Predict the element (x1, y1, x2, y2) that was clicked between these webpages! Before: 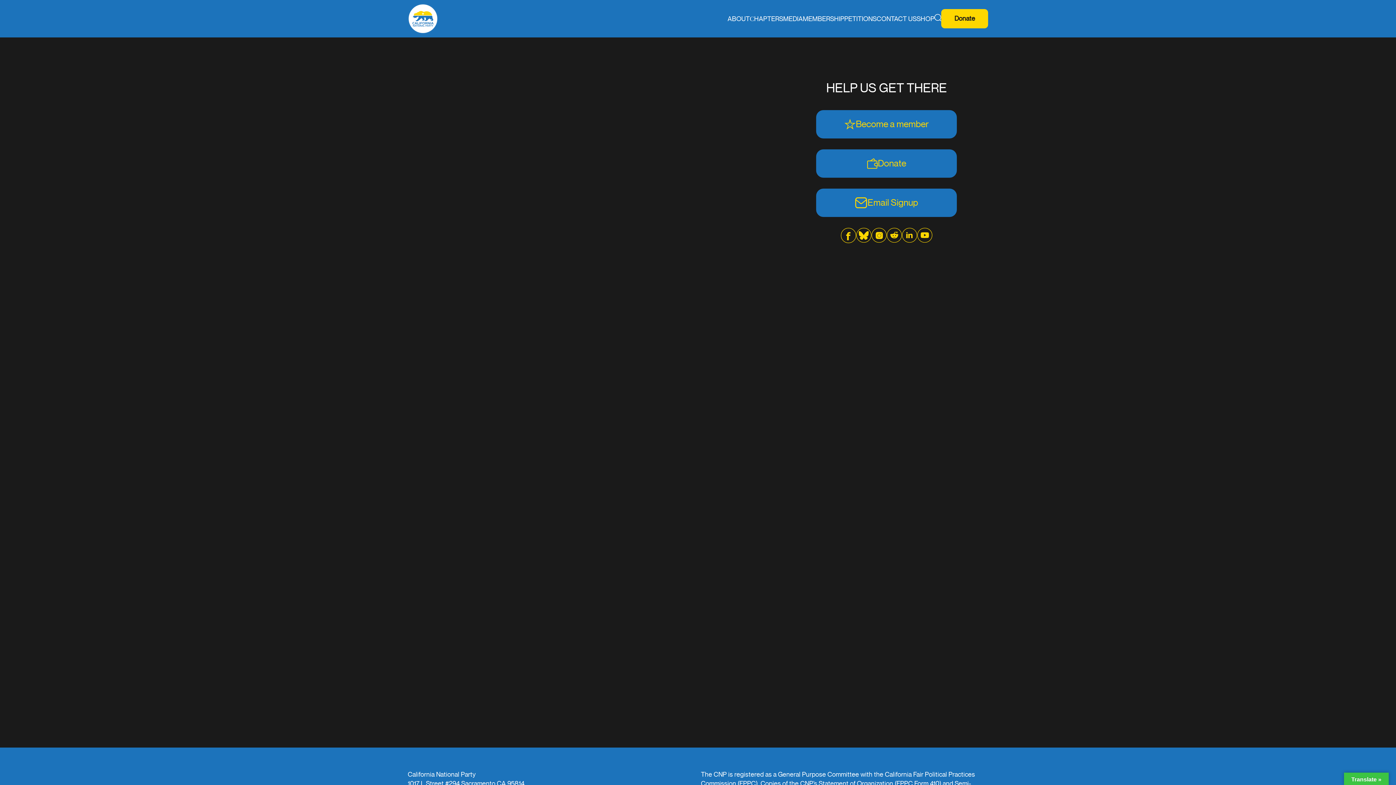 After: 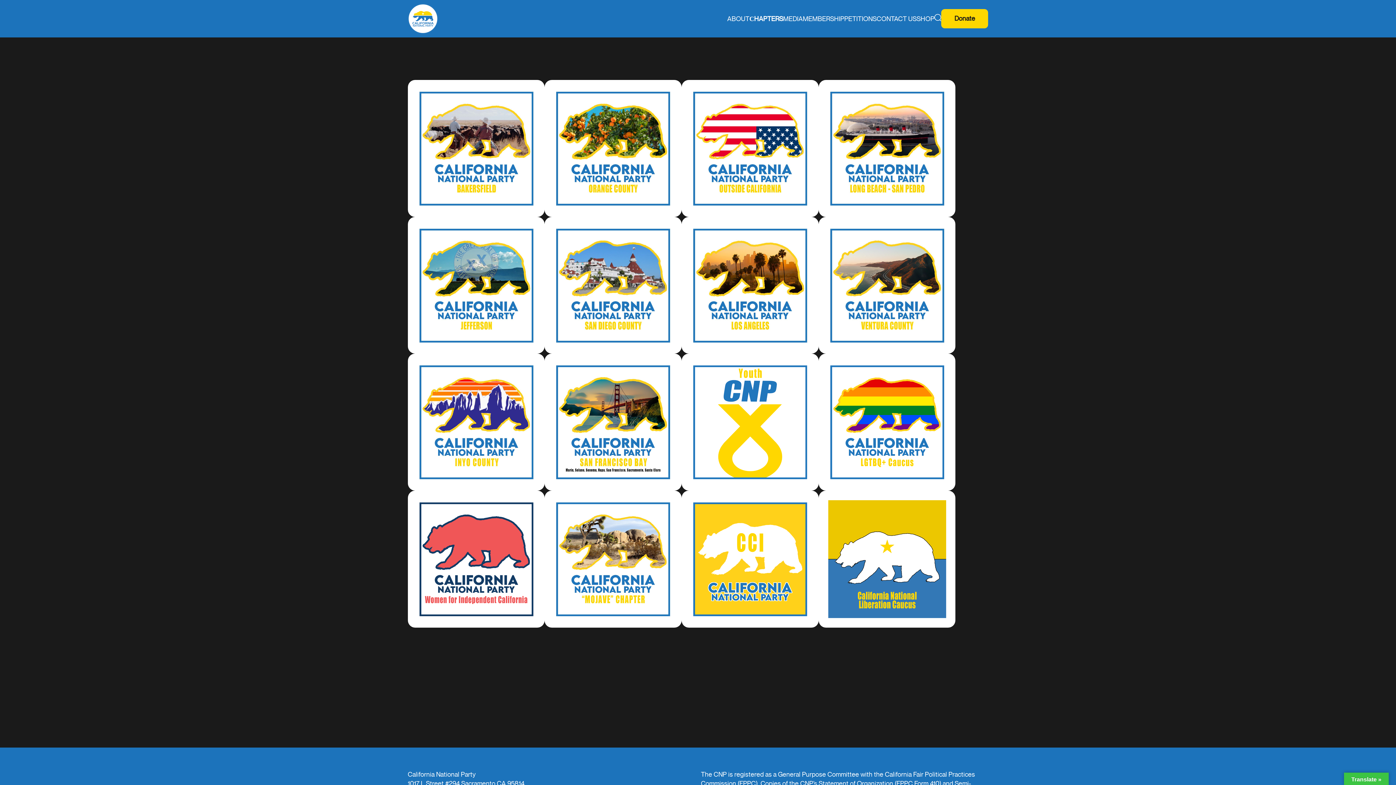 Action: label: СHAPTERS bbox: (749, 14, 783, 22)